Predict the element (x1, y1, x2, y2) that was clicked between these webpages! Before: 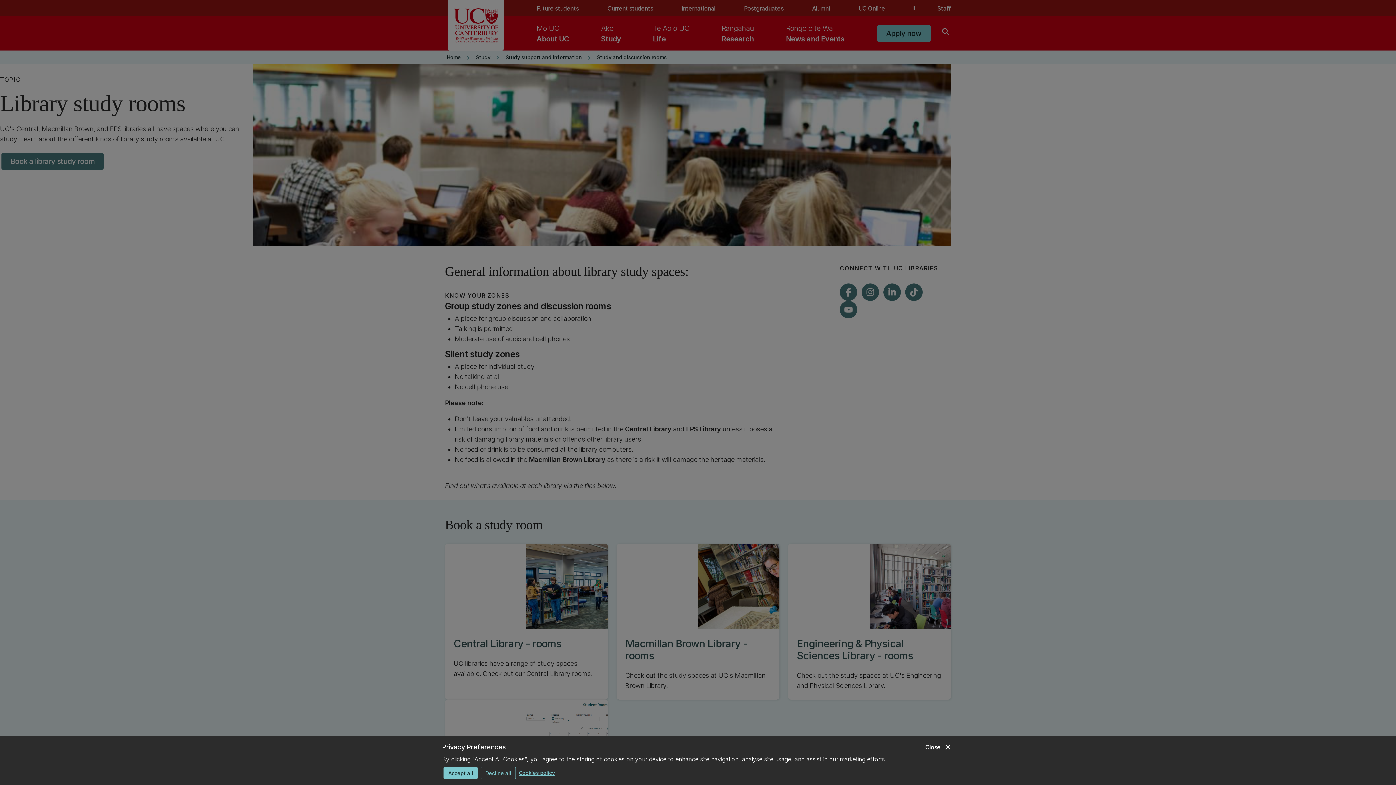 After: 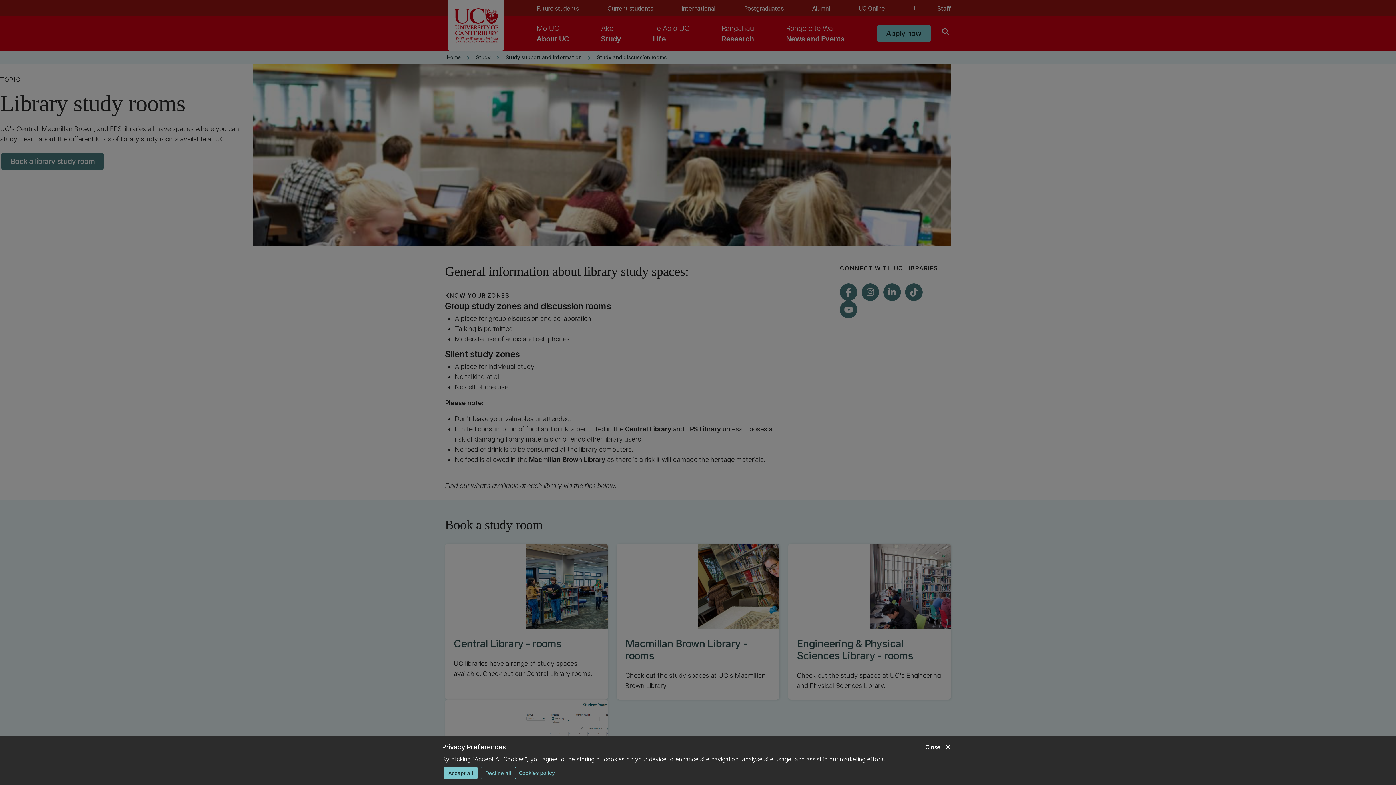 Action: label: Cookies policy bbox: (518, 767, 554, 778)